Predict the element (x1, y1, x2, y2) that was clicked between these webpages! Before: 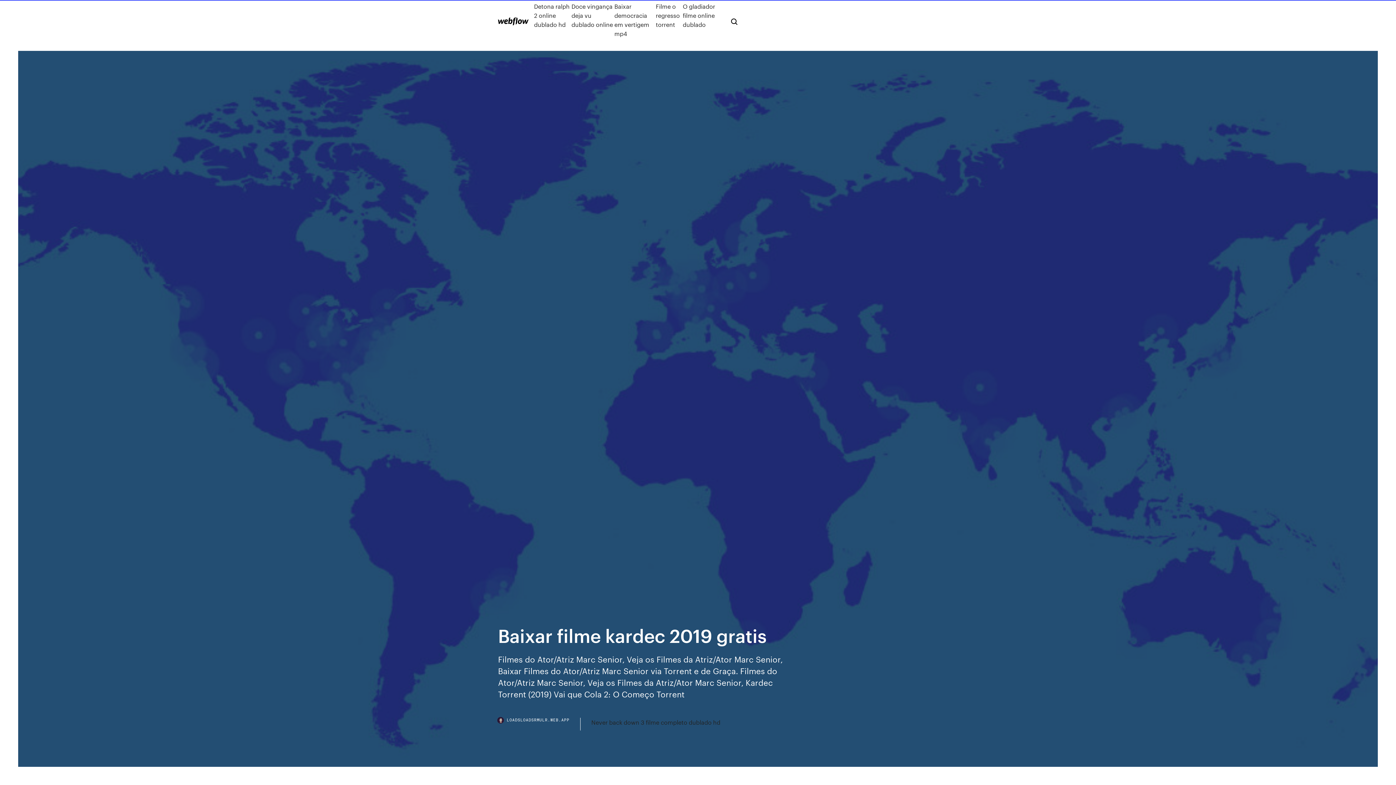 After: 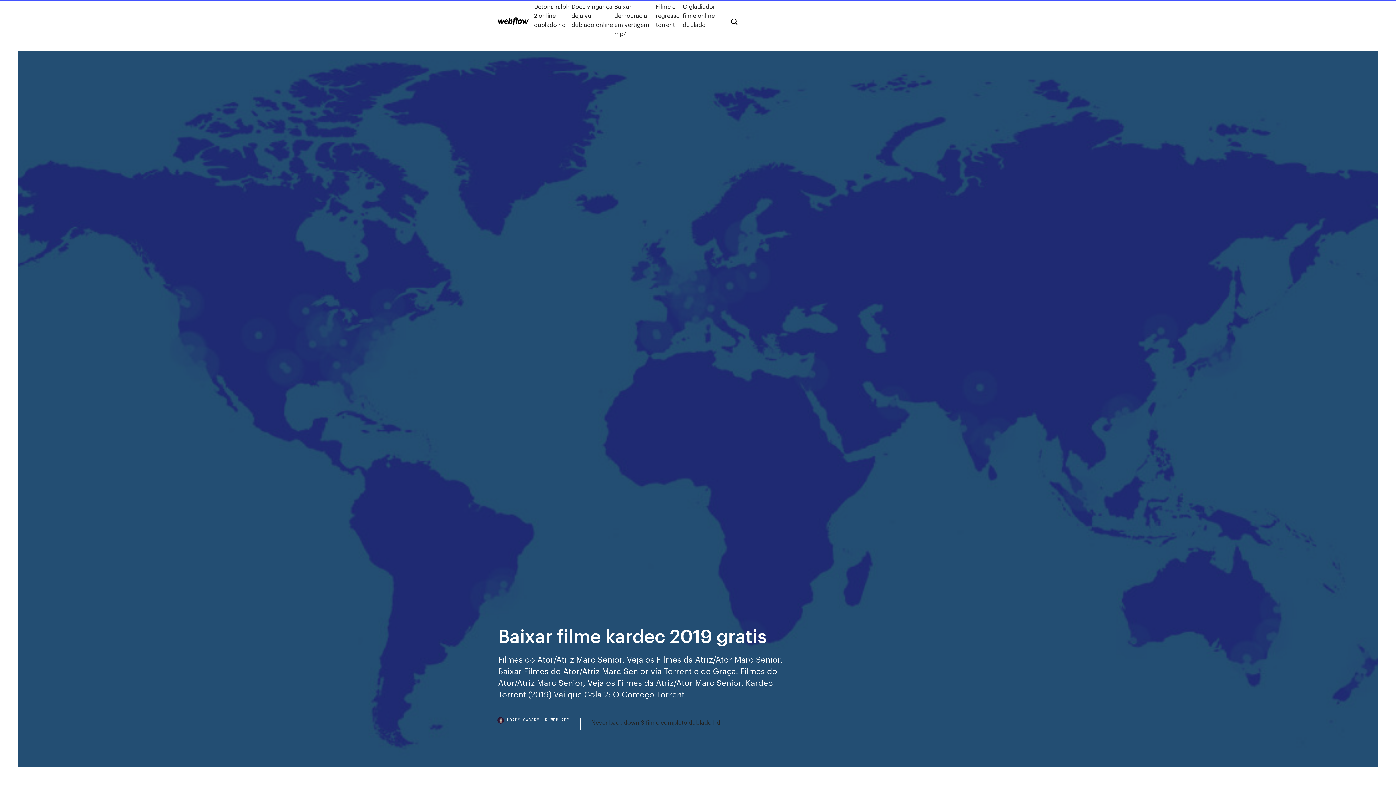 Action: label: LOADSLOADSRMULR.WEB.APP bbox: (498, 718, 580, 730)